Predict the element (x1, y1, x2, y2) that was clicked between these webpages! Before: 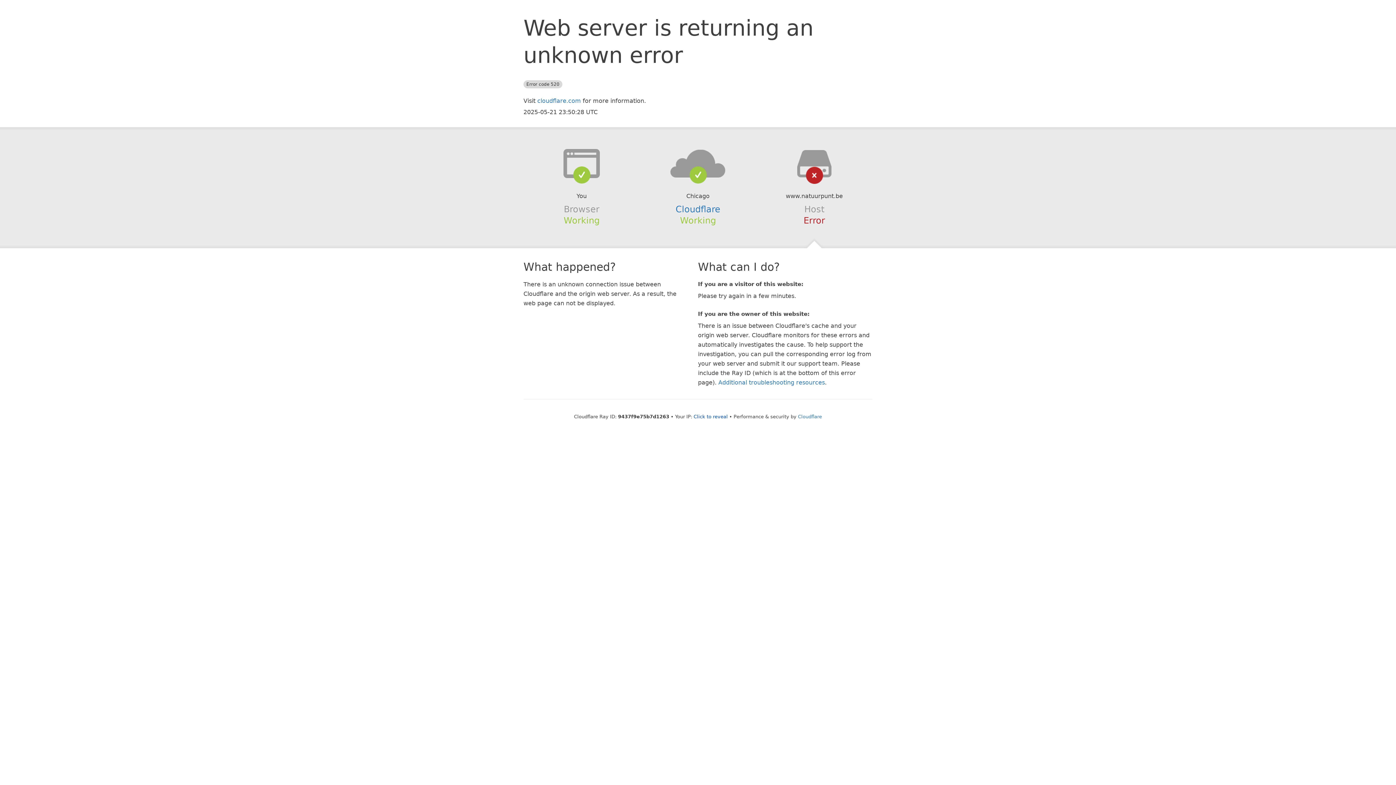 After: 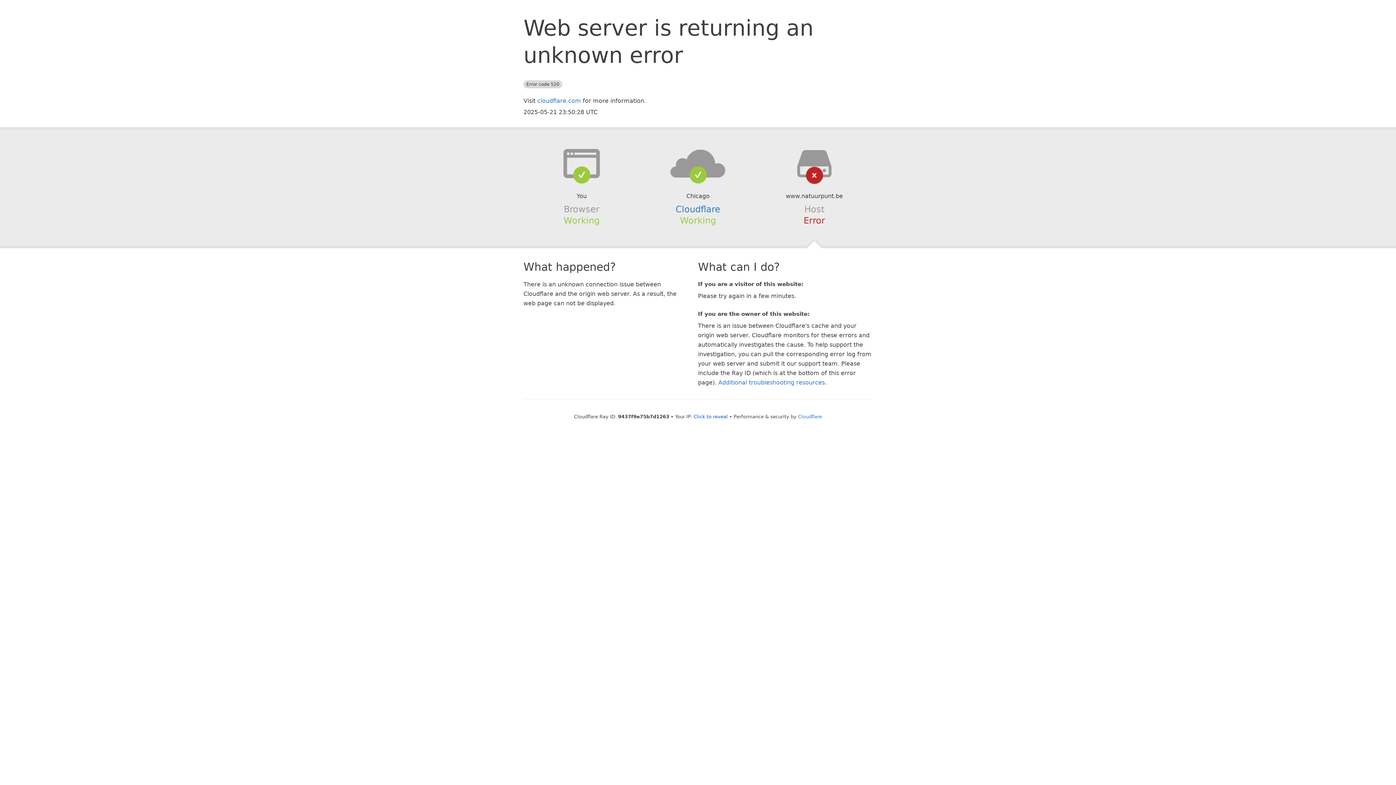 Action: bbox: (639, 148, 756, 178)